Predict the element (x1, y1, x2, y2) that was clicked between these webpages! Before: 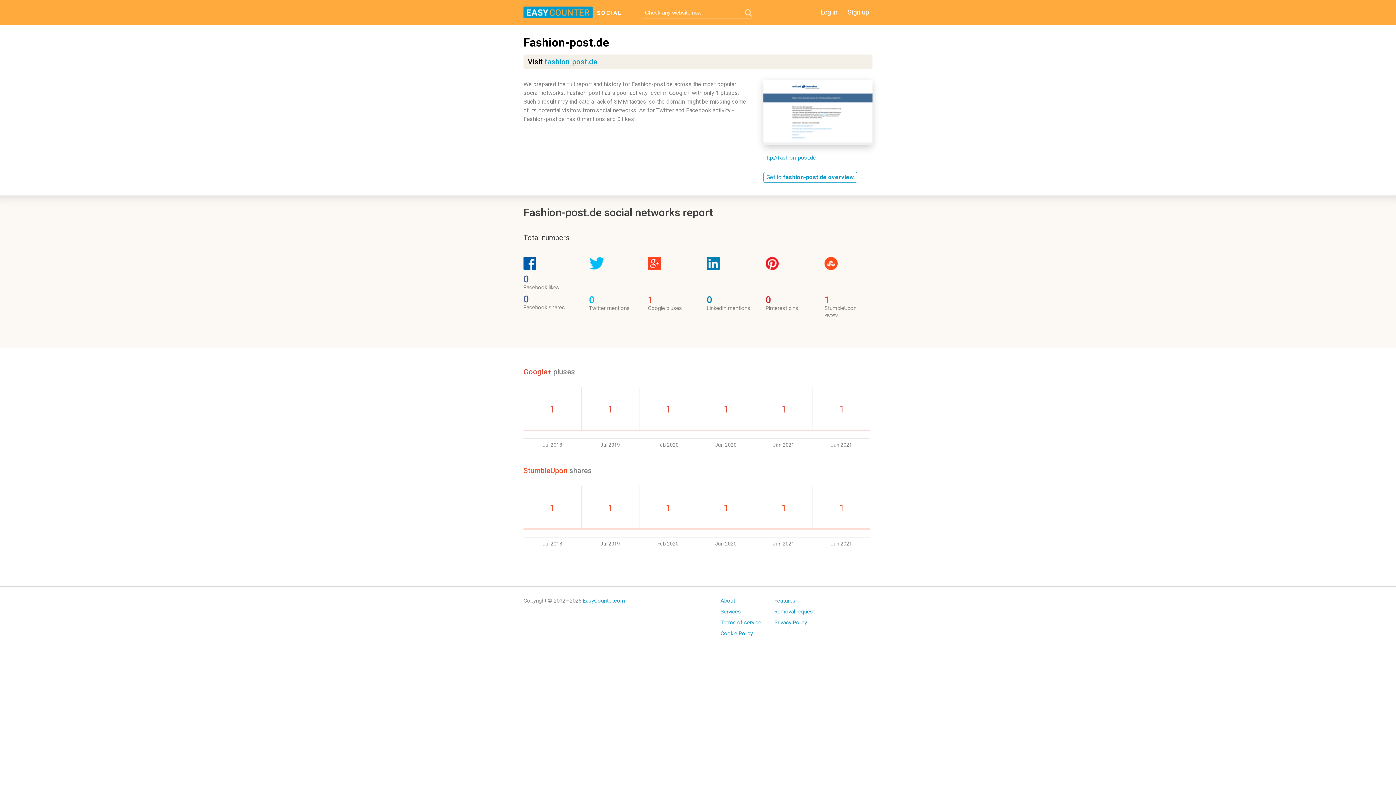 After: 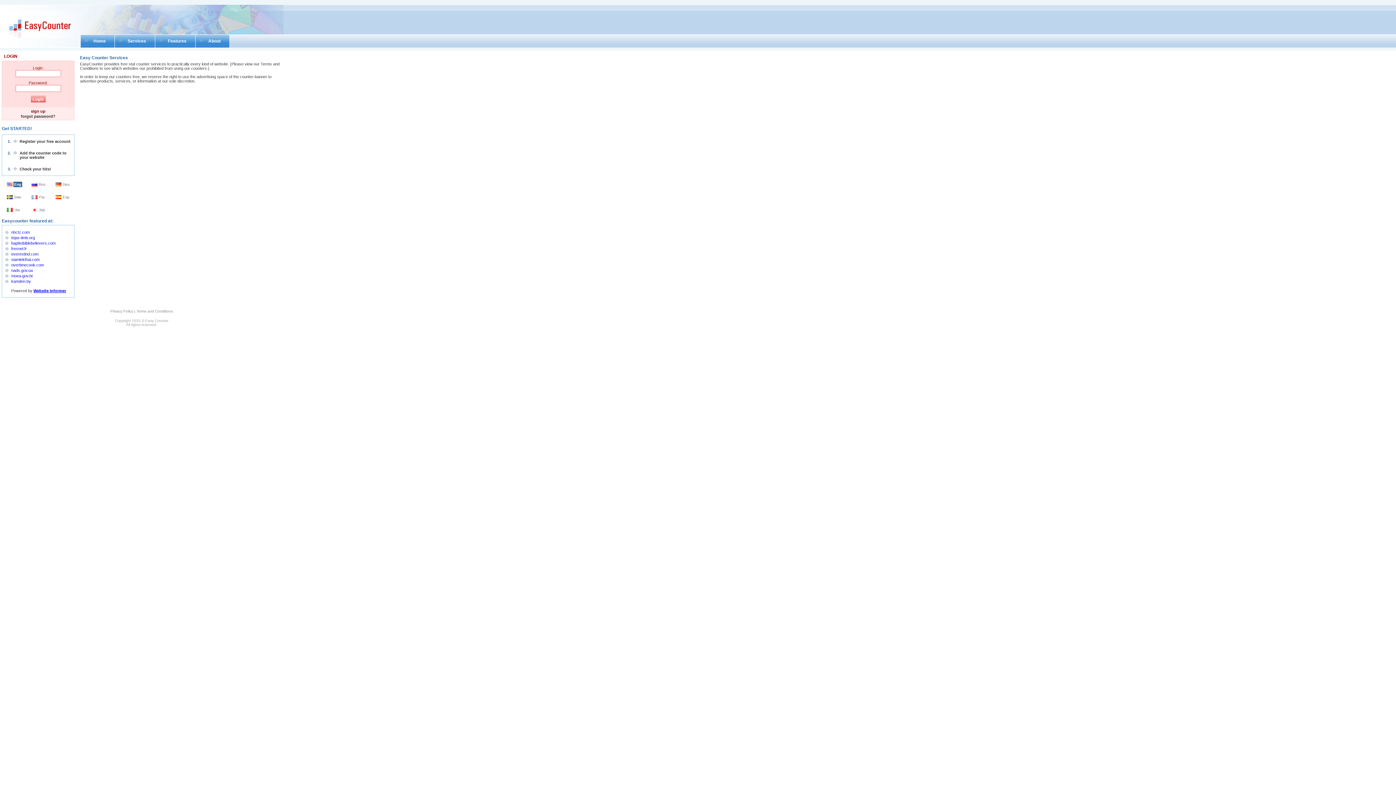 Action: label: Services bbox: (720, 608, 761, 615)